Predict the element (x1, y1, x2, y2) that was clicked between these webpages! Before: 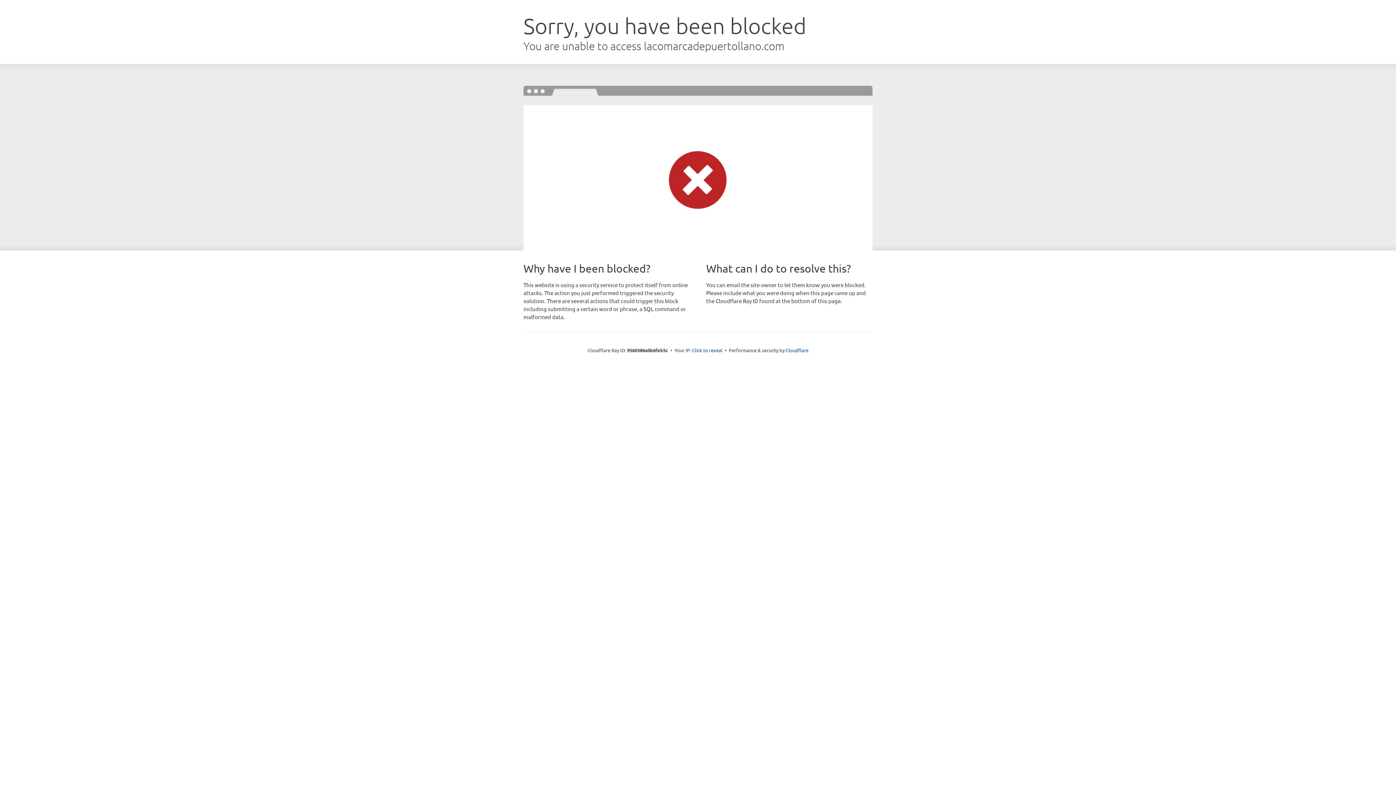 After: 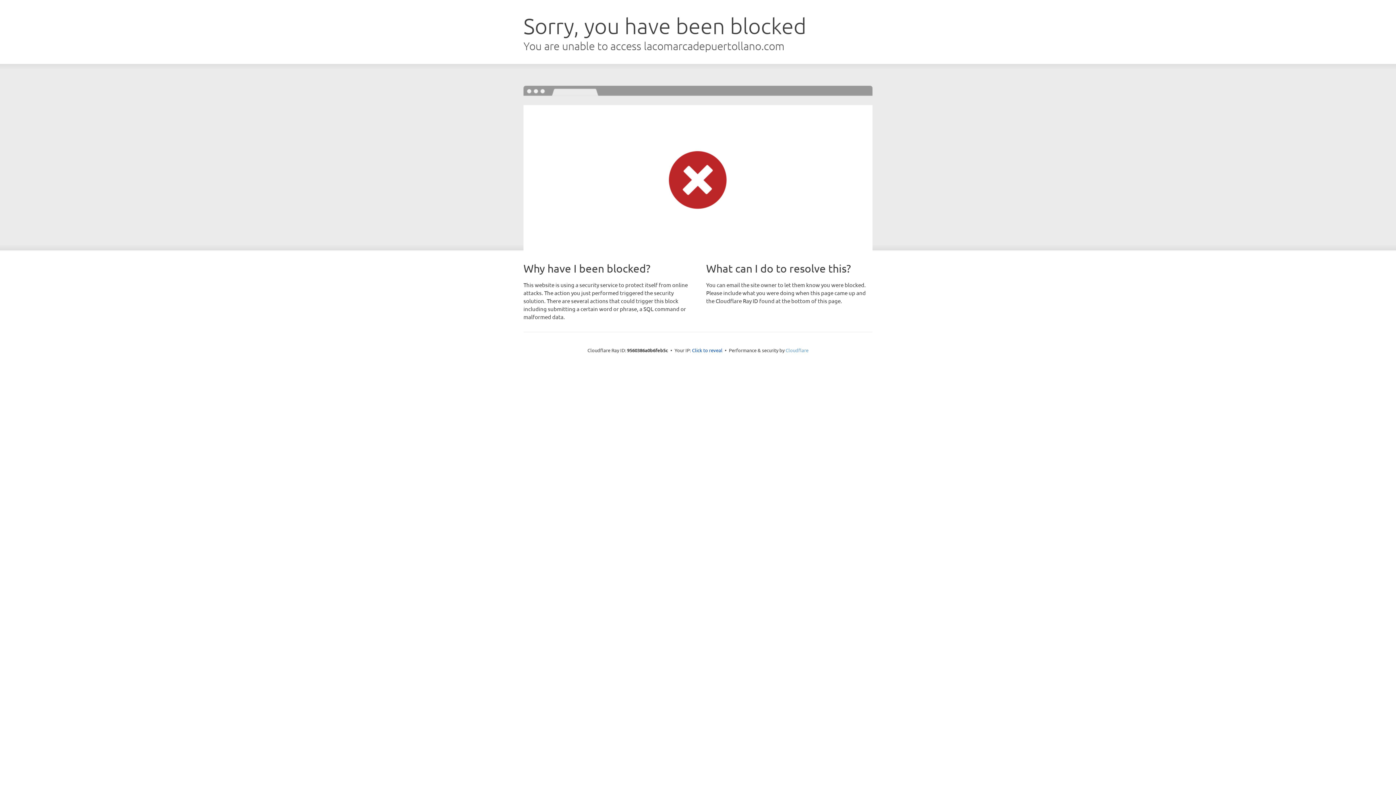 Action: label: Cloudflare bbox: (785, 347, 808, 353)